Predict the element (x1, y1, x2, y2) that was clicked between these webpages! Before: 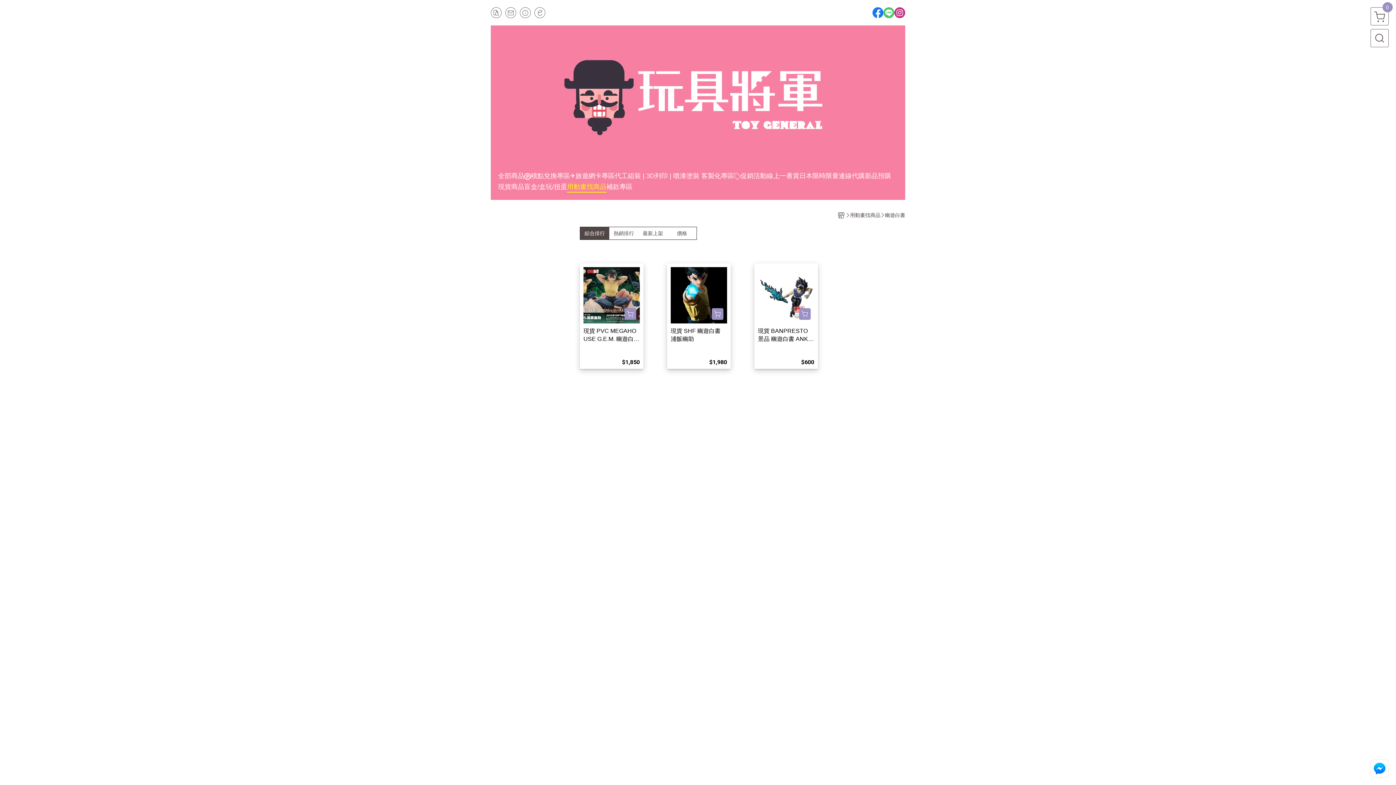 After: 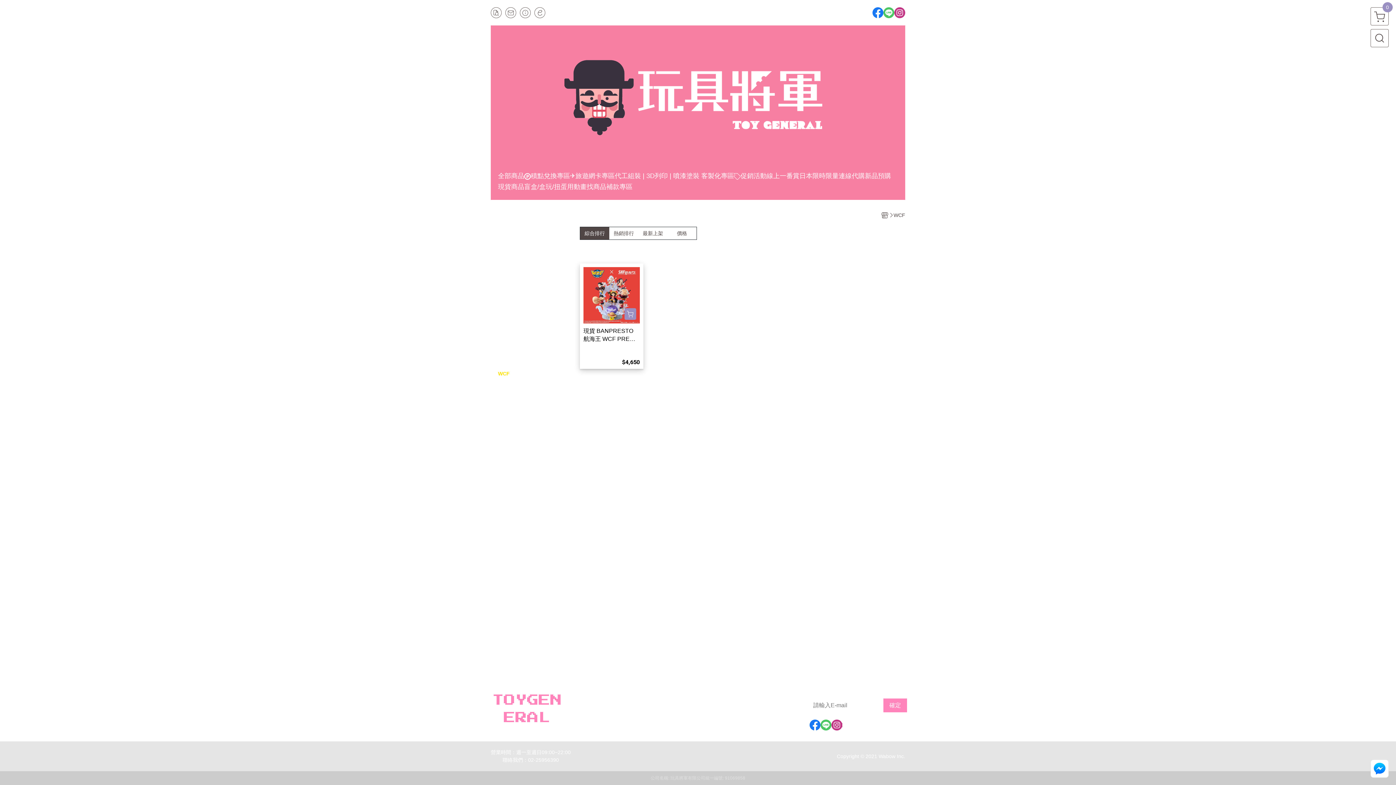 Action: label: WCF bbox: (498, 370, 509, 377)